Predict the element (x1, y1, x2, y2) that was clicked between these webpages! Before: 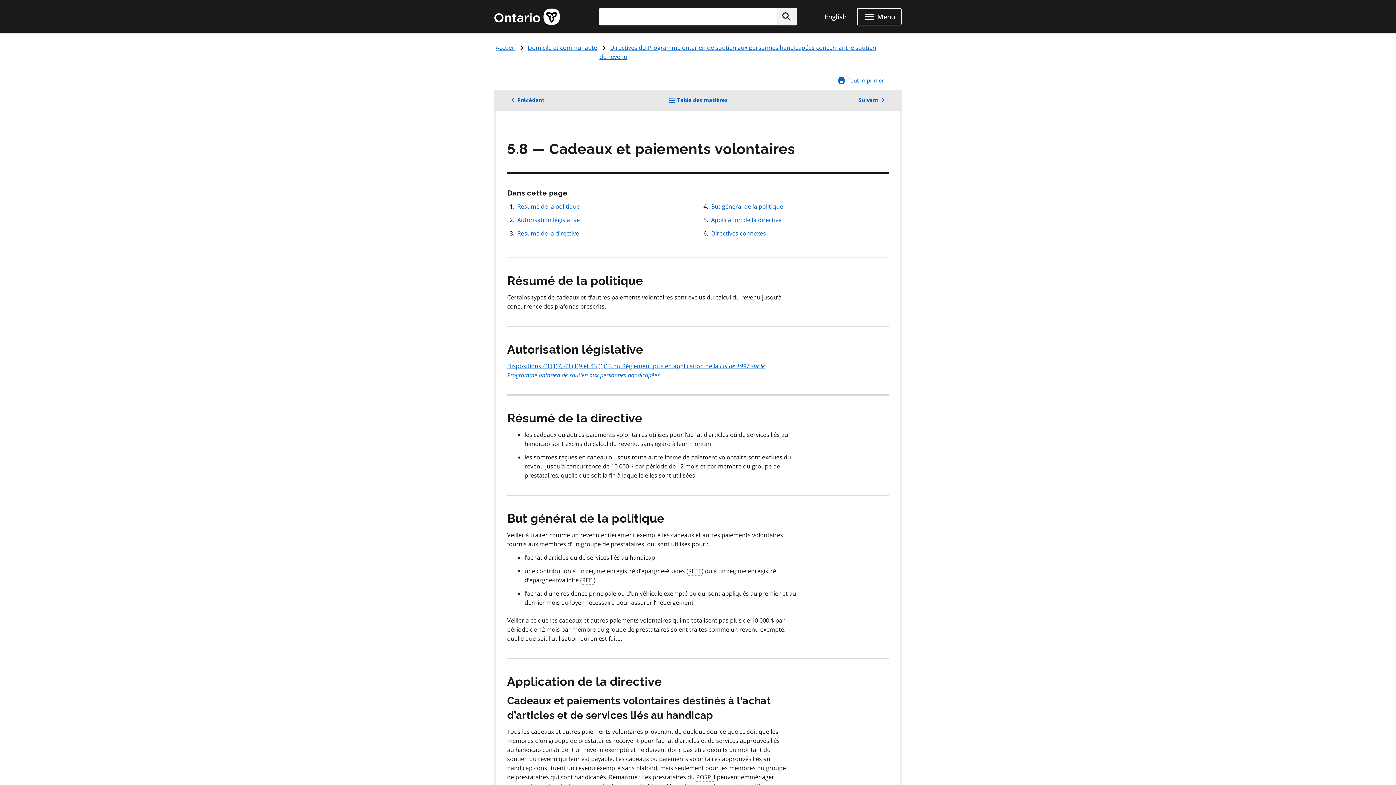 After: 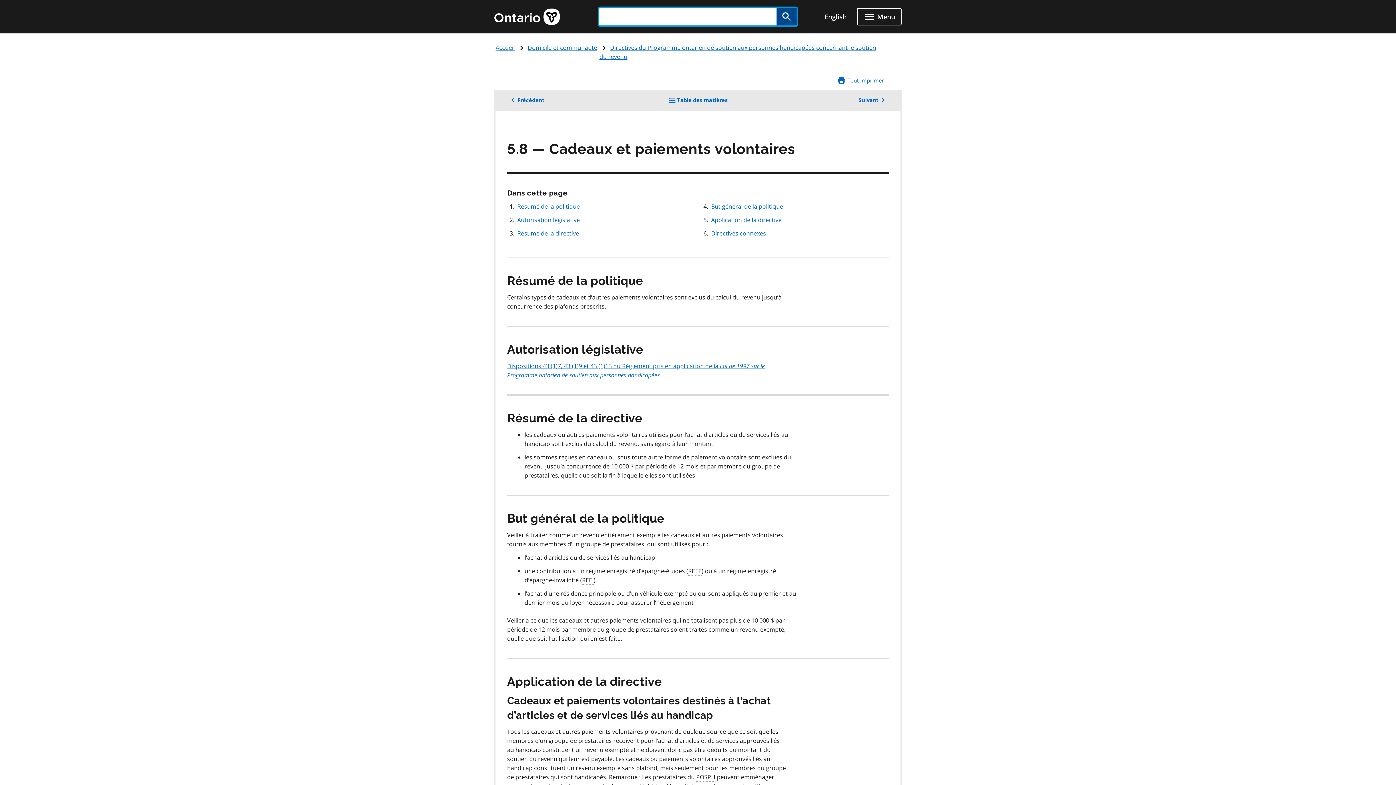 Action: label: Soumission bbox: (776, 8, 797, 25)